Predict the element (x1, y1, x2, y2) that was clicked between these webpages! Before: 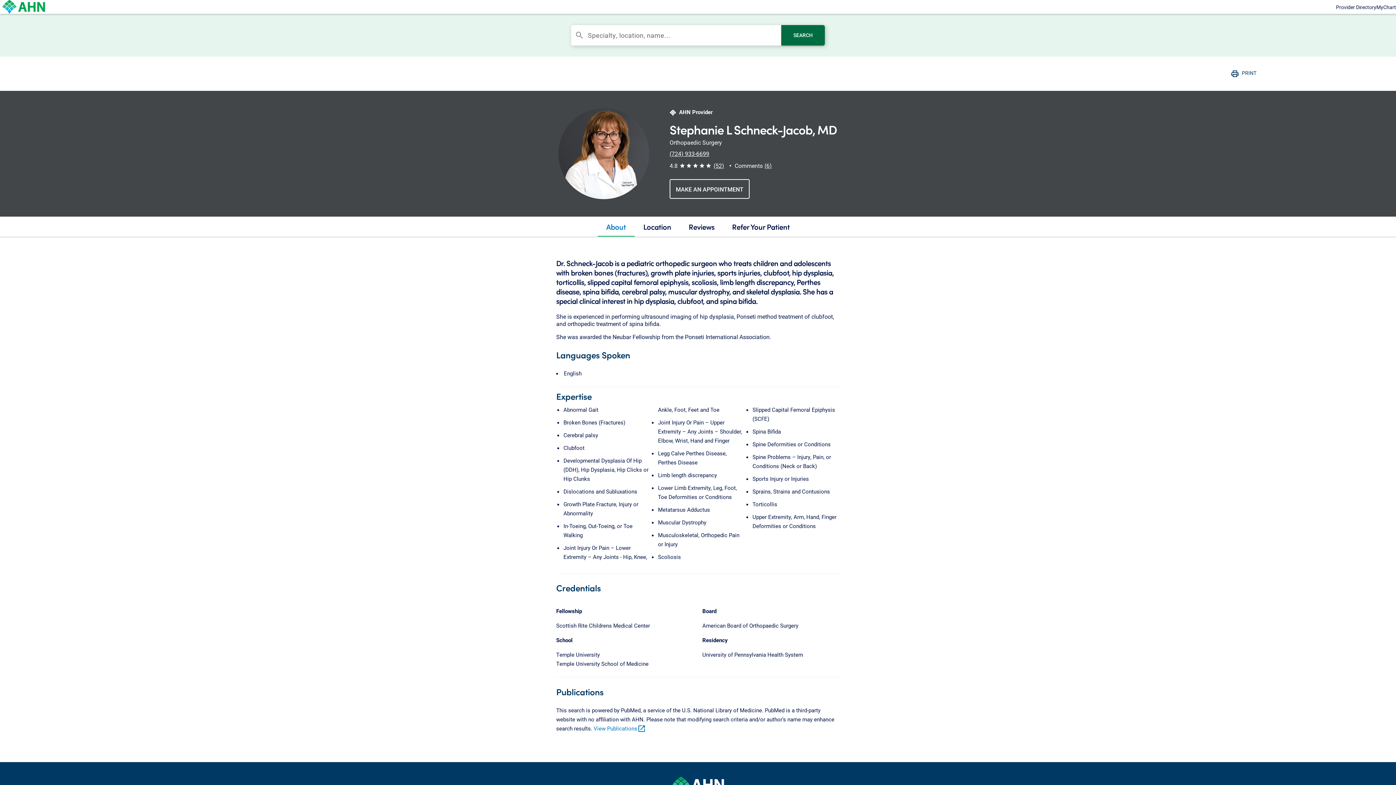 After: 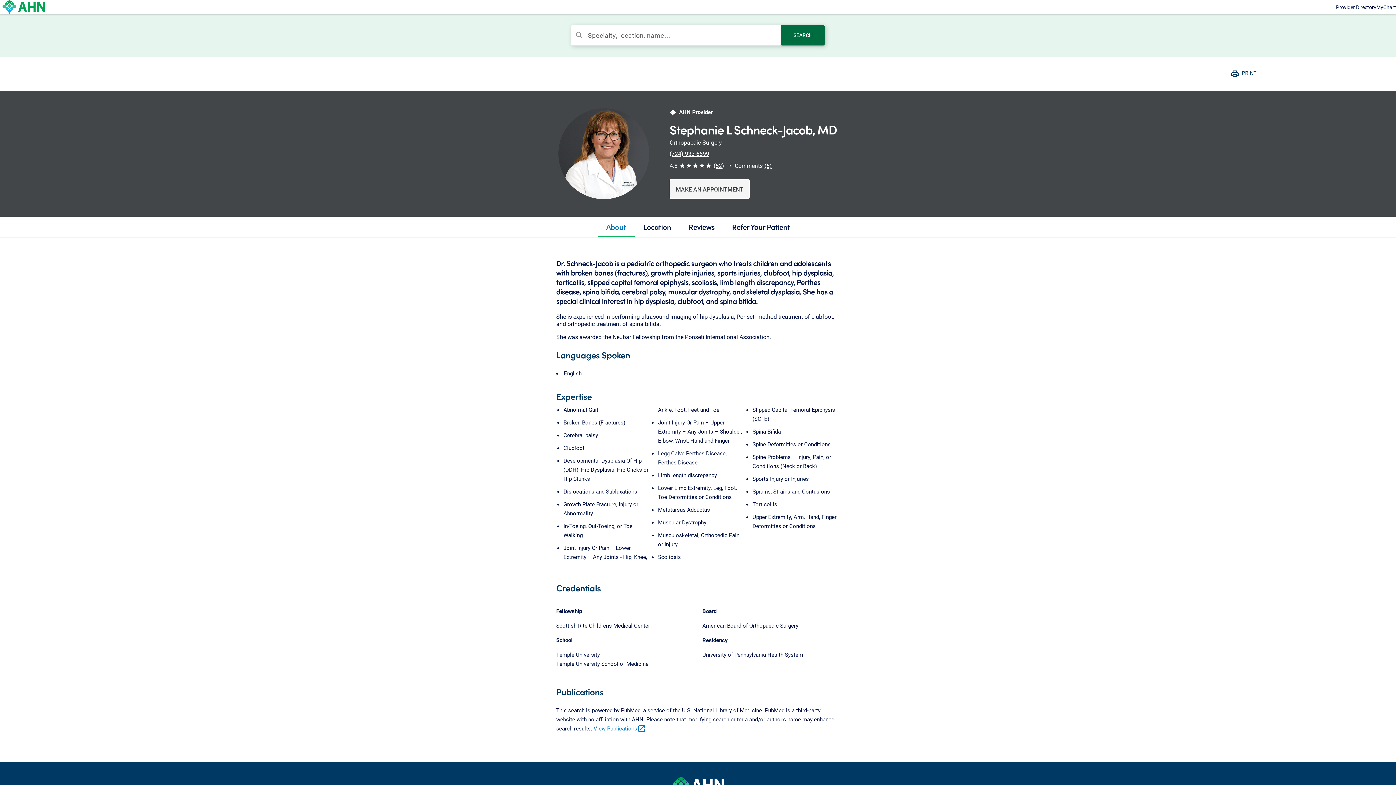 Action: bbox: (669, 179, 749, 198) label: MAKE AN APPOINTMENT